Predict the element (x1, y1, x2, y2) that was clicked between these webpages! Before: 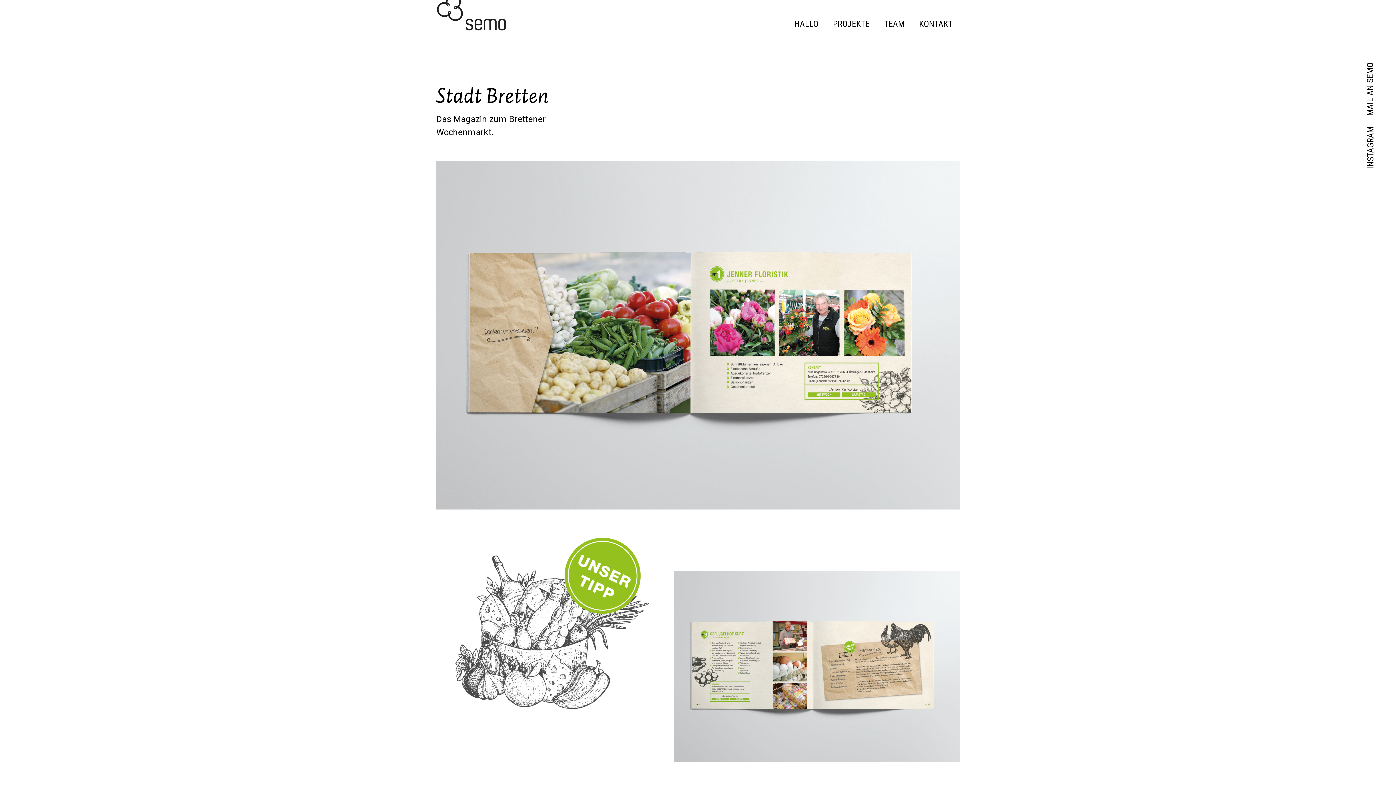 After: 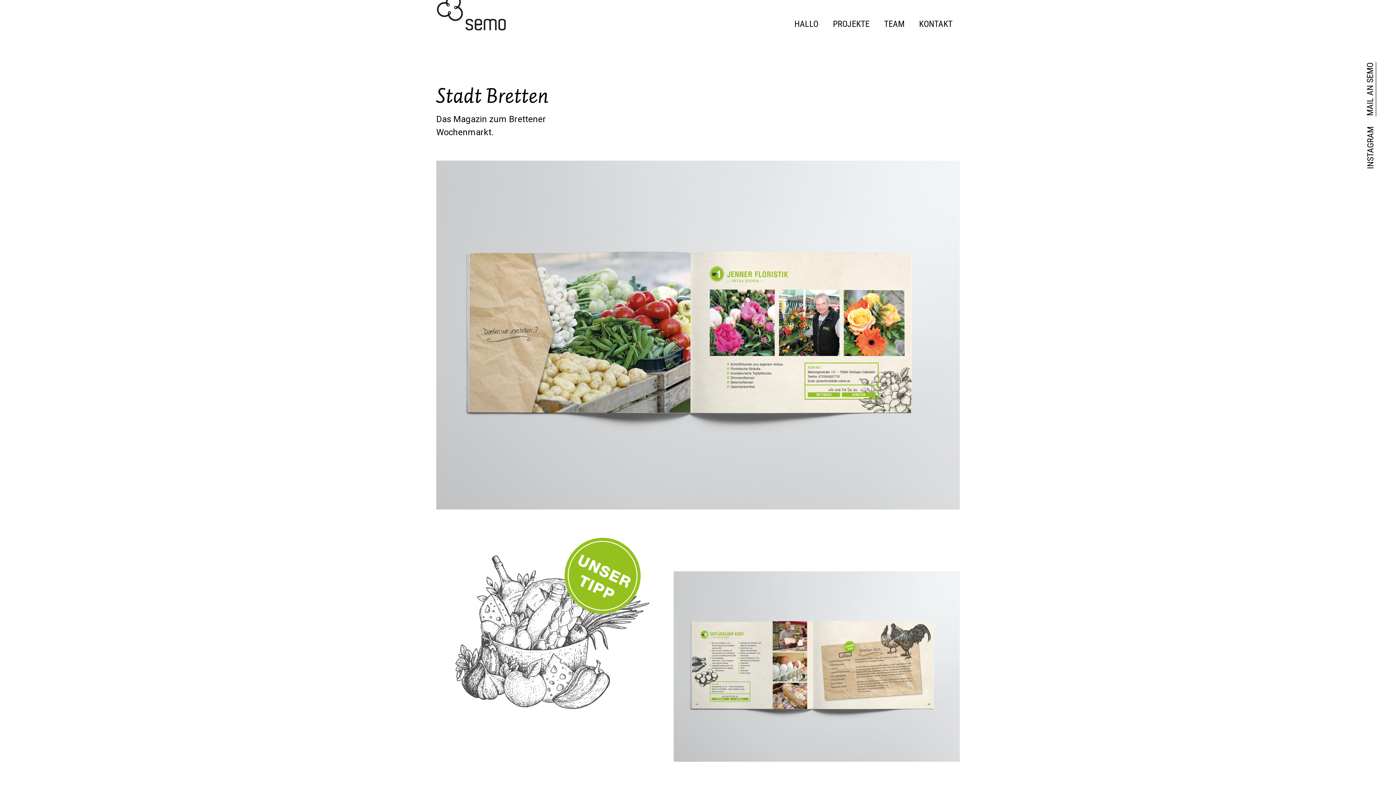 Action: bbox: (1363, 61, 1376, 116) label: MAIL AN SEMO